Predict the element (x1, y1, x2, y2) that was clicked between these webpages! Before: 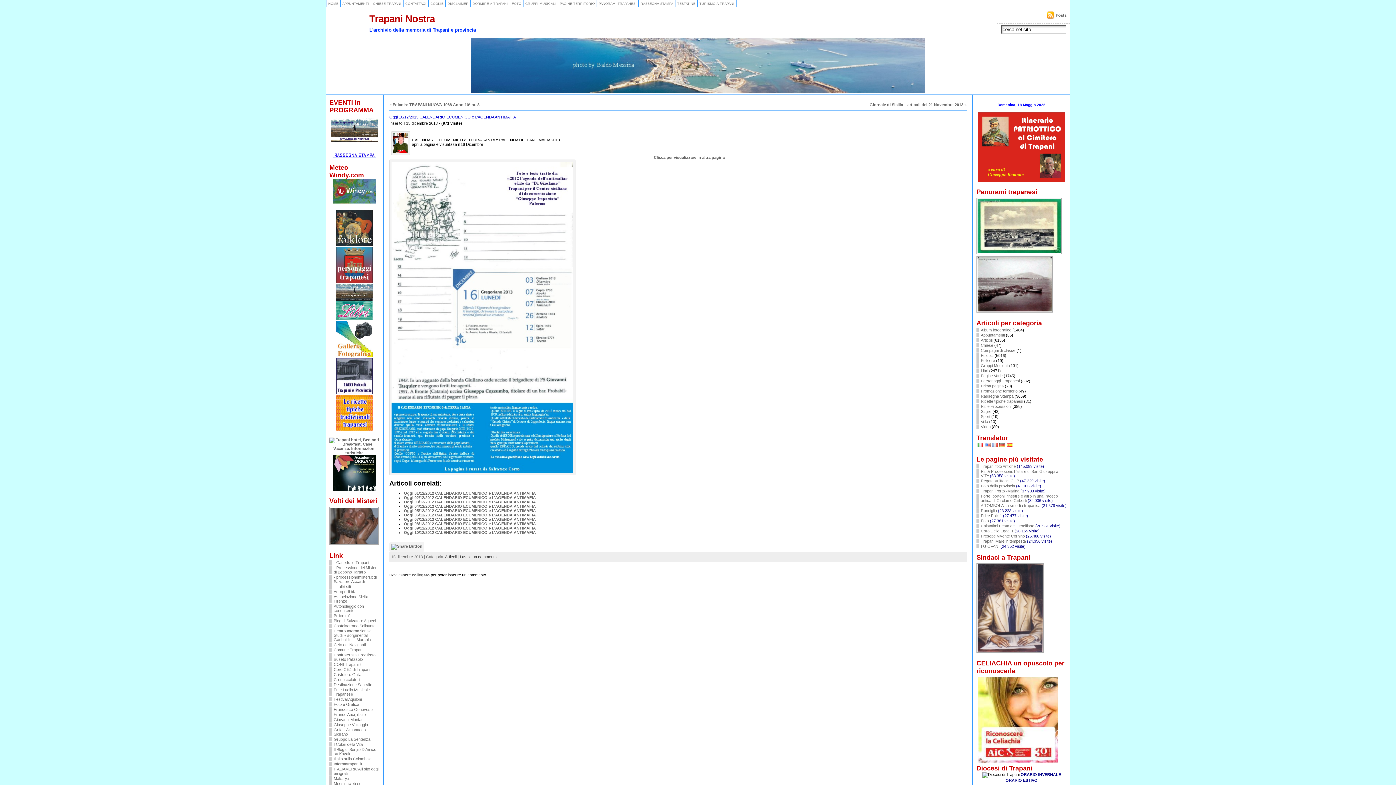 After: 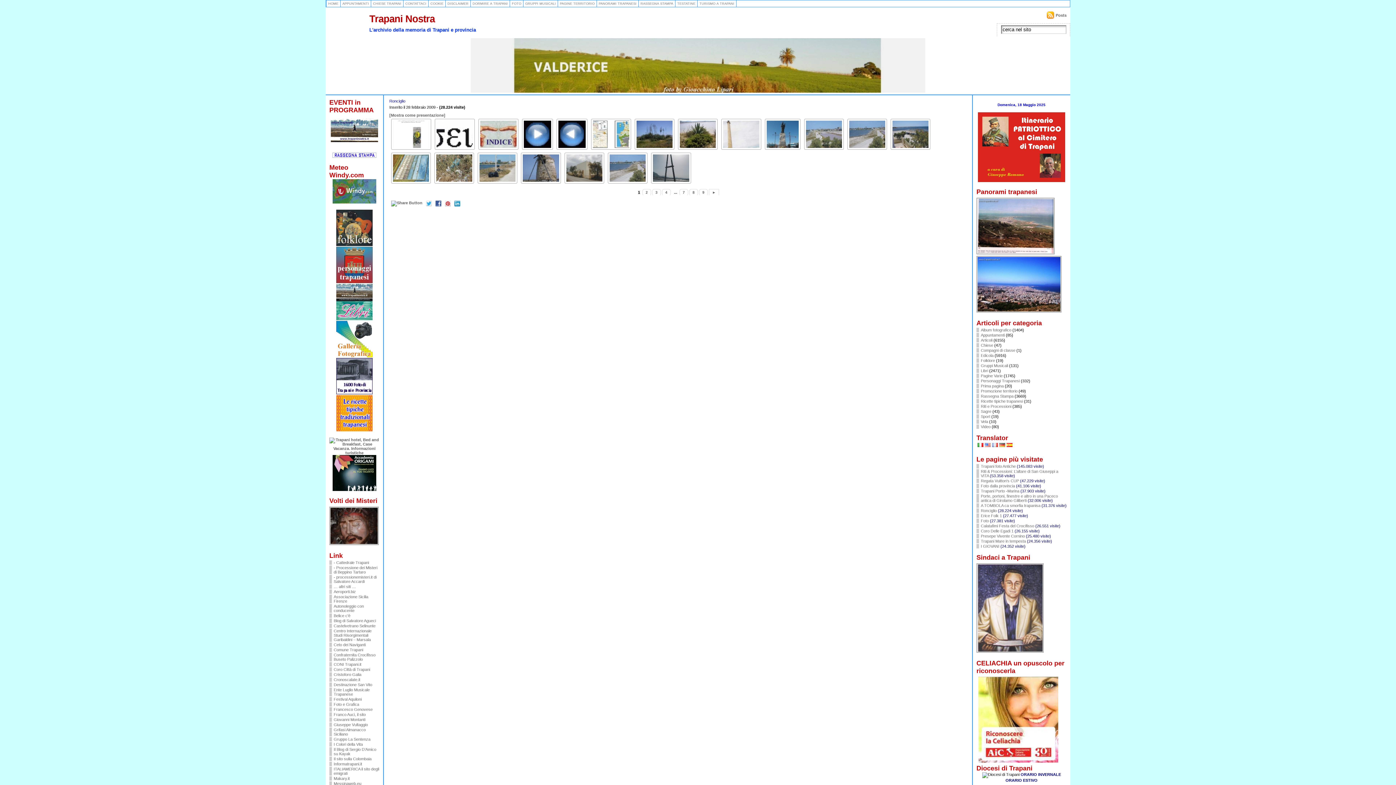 Action: label: Ronciglio (28.223 visite) bbox: (976, 508, 1066, 513)